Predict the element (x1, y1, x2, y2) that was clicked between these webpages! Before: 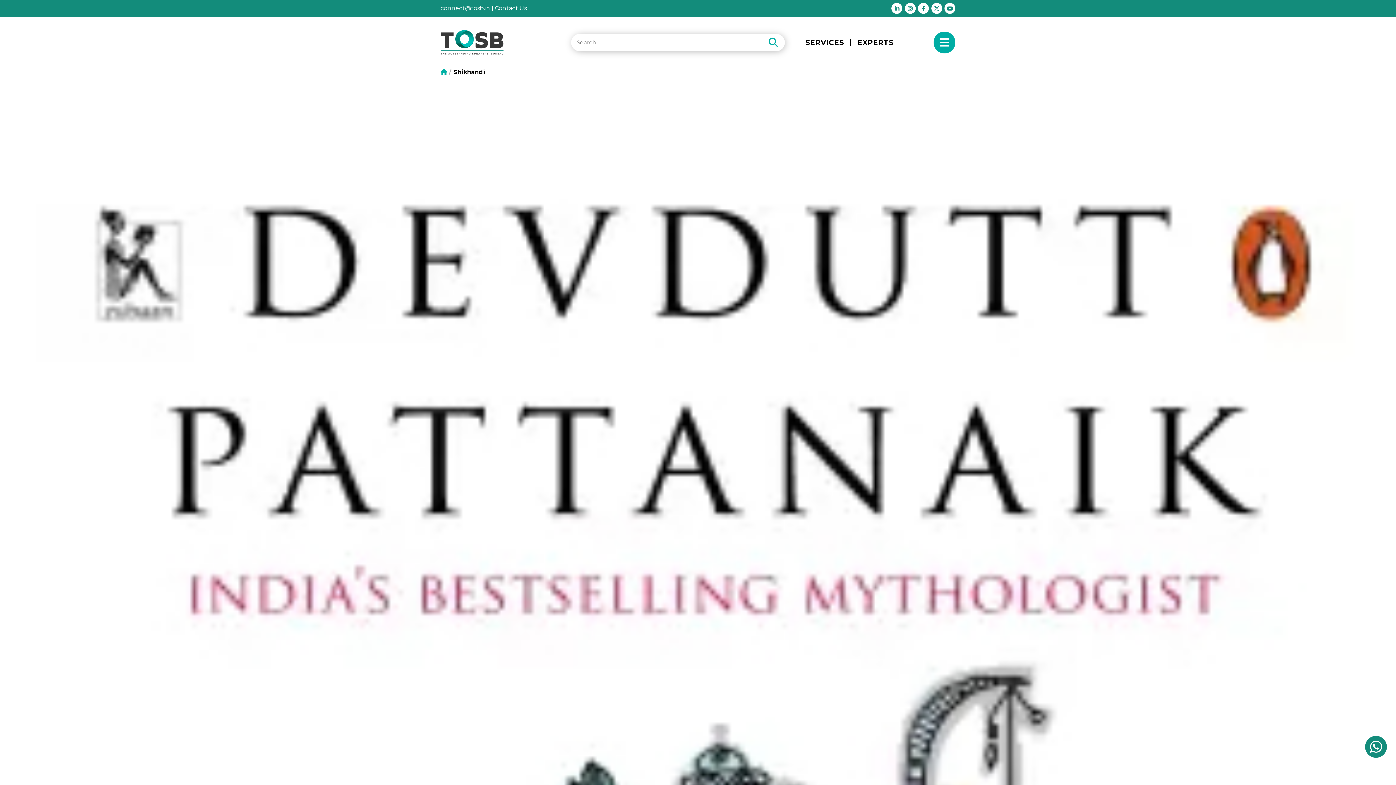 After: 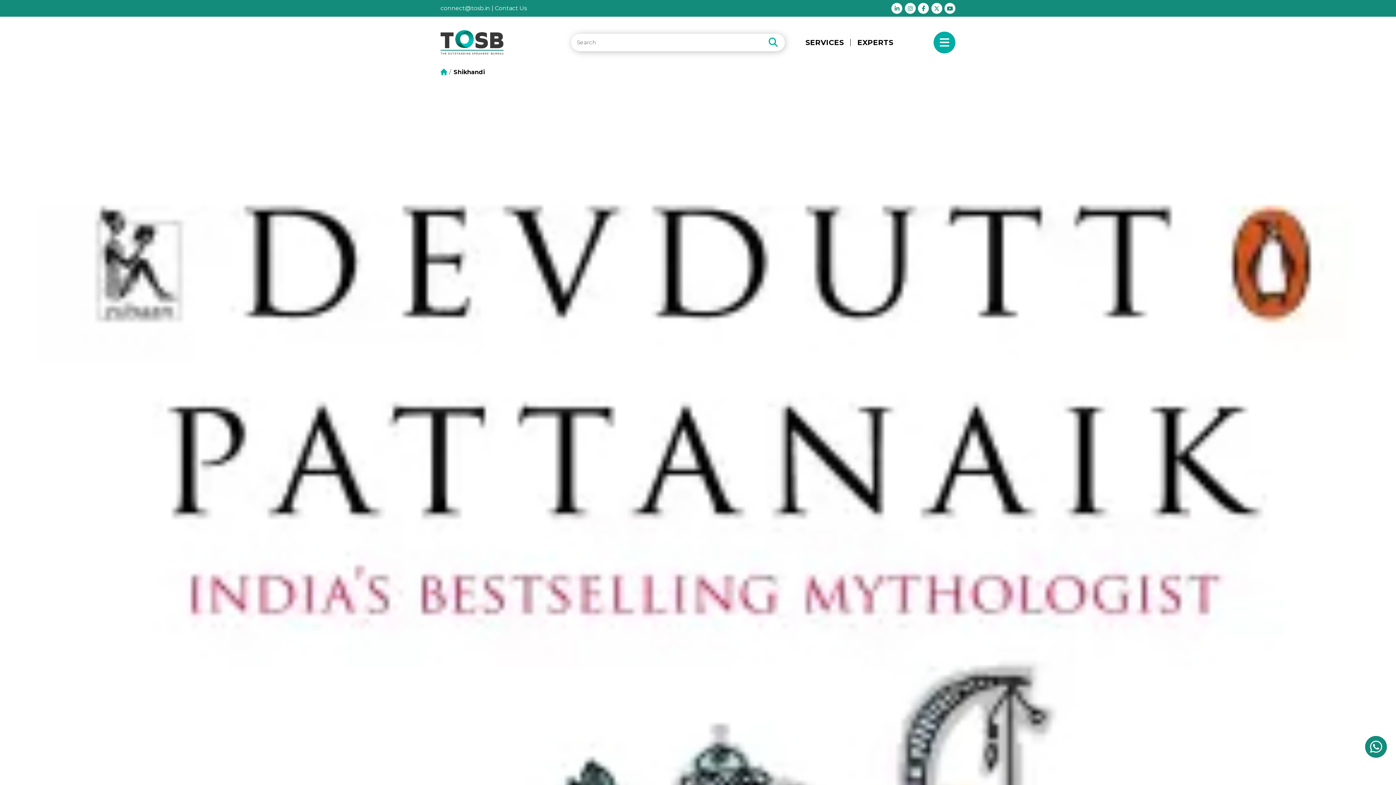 Action: bbox: (905, 2, 915, 13)